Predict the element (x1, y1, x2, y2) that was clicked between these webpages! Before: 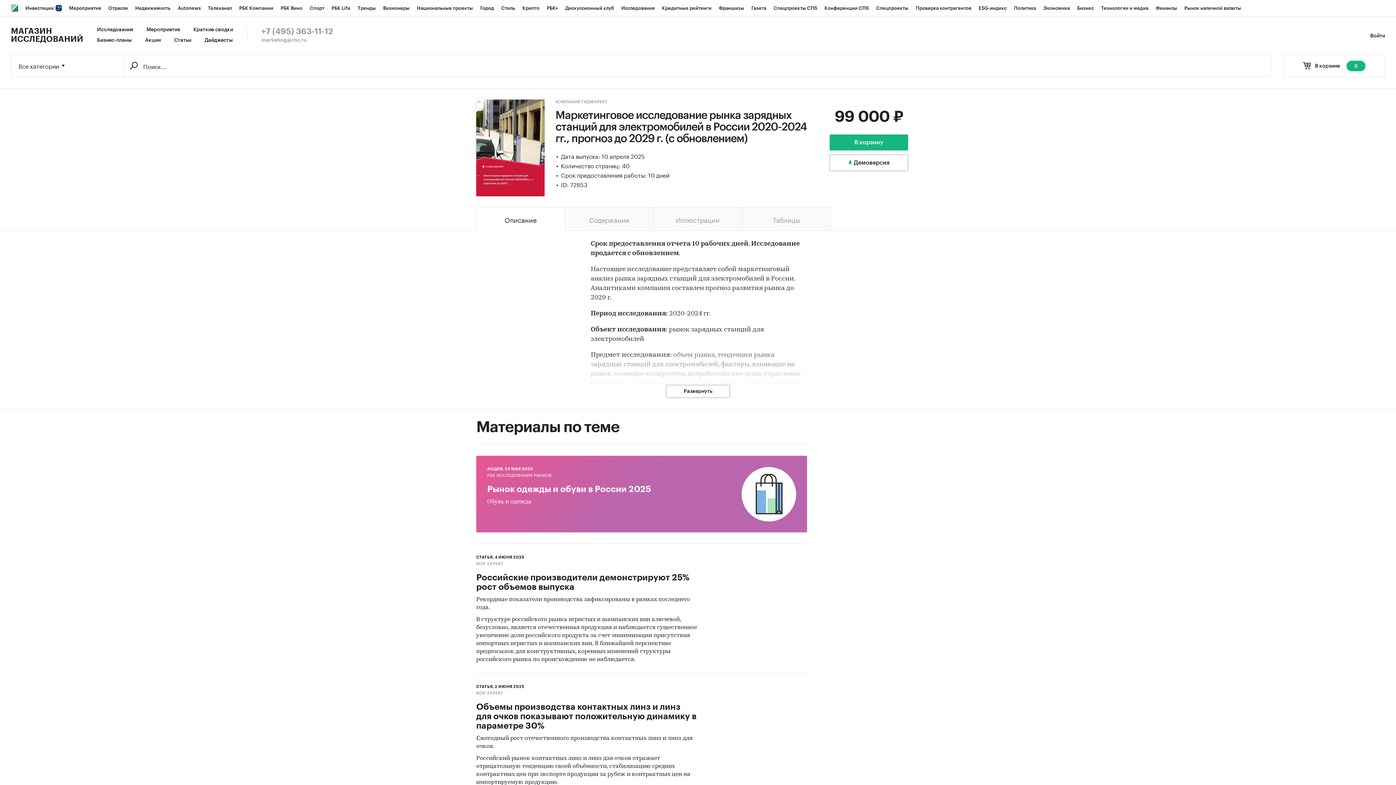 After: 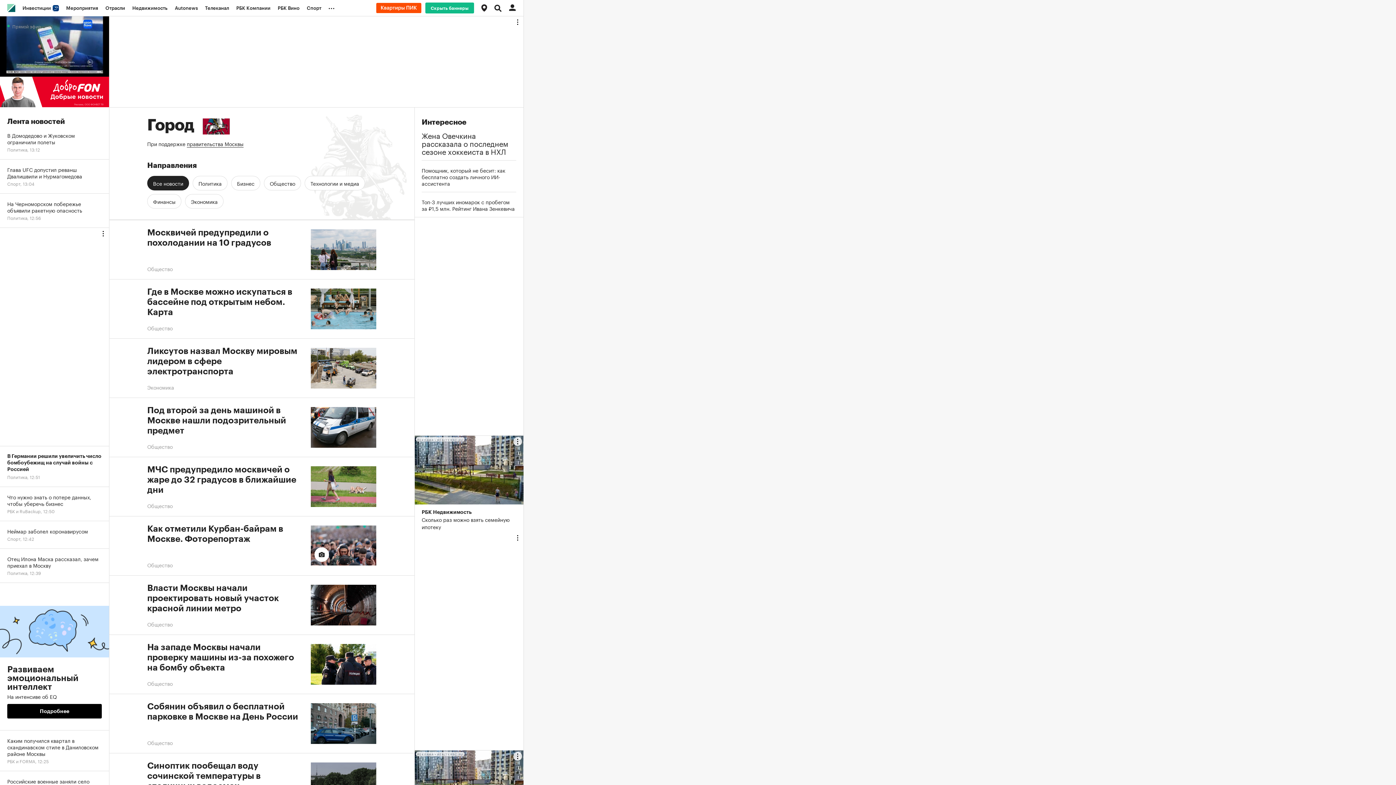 Action: bbox: (476, 0, 497, 16) label: Город